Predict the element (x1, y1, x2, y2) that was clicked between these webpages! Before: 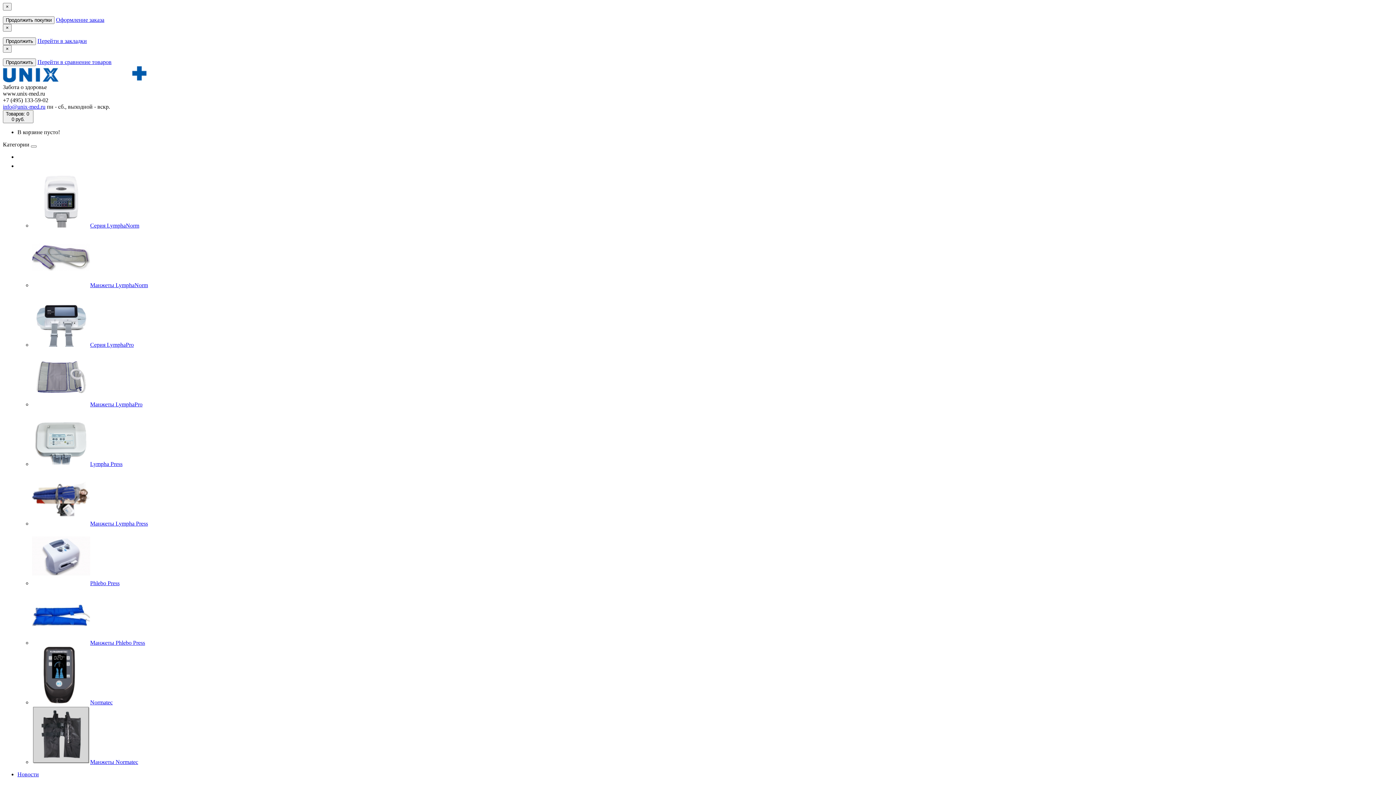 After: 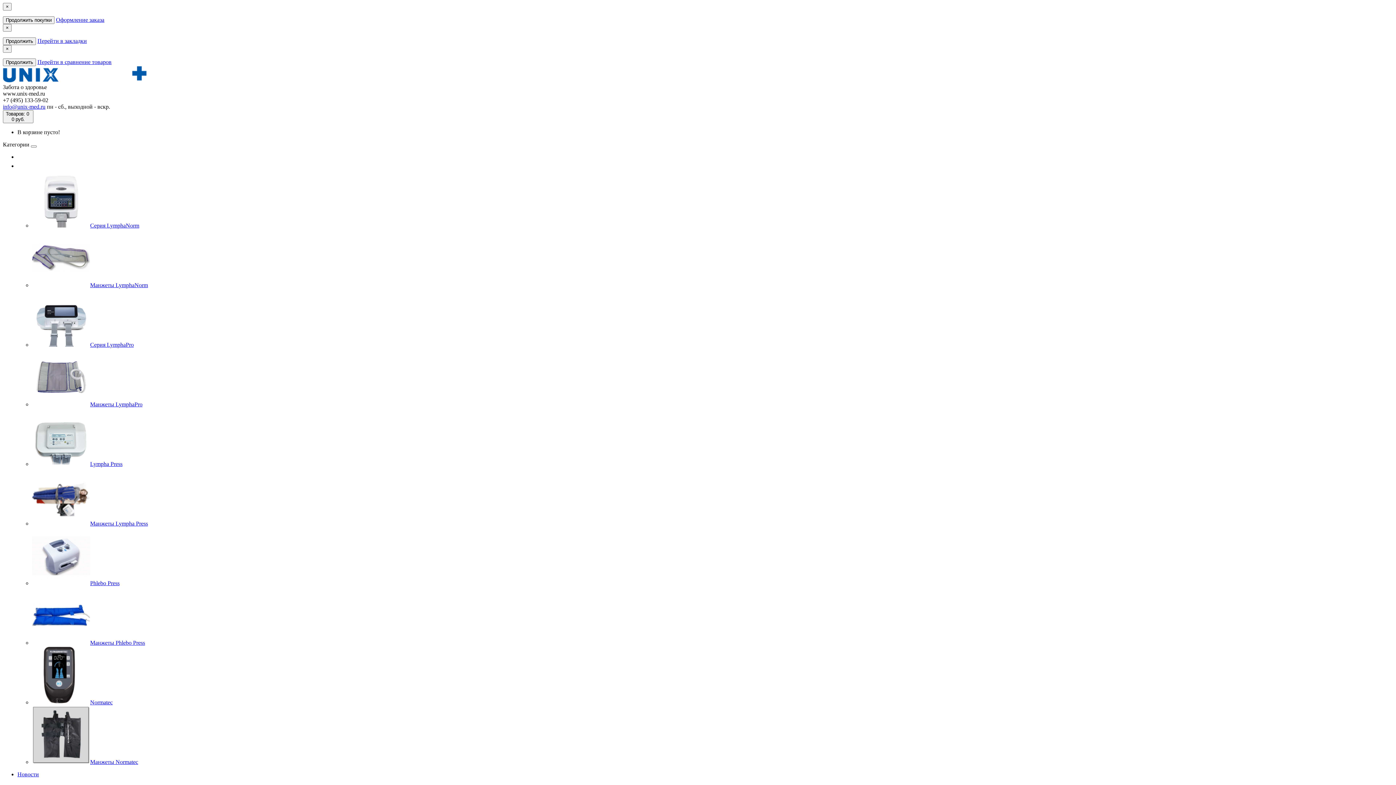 Action: bbox: (32, 640, 90, 646)